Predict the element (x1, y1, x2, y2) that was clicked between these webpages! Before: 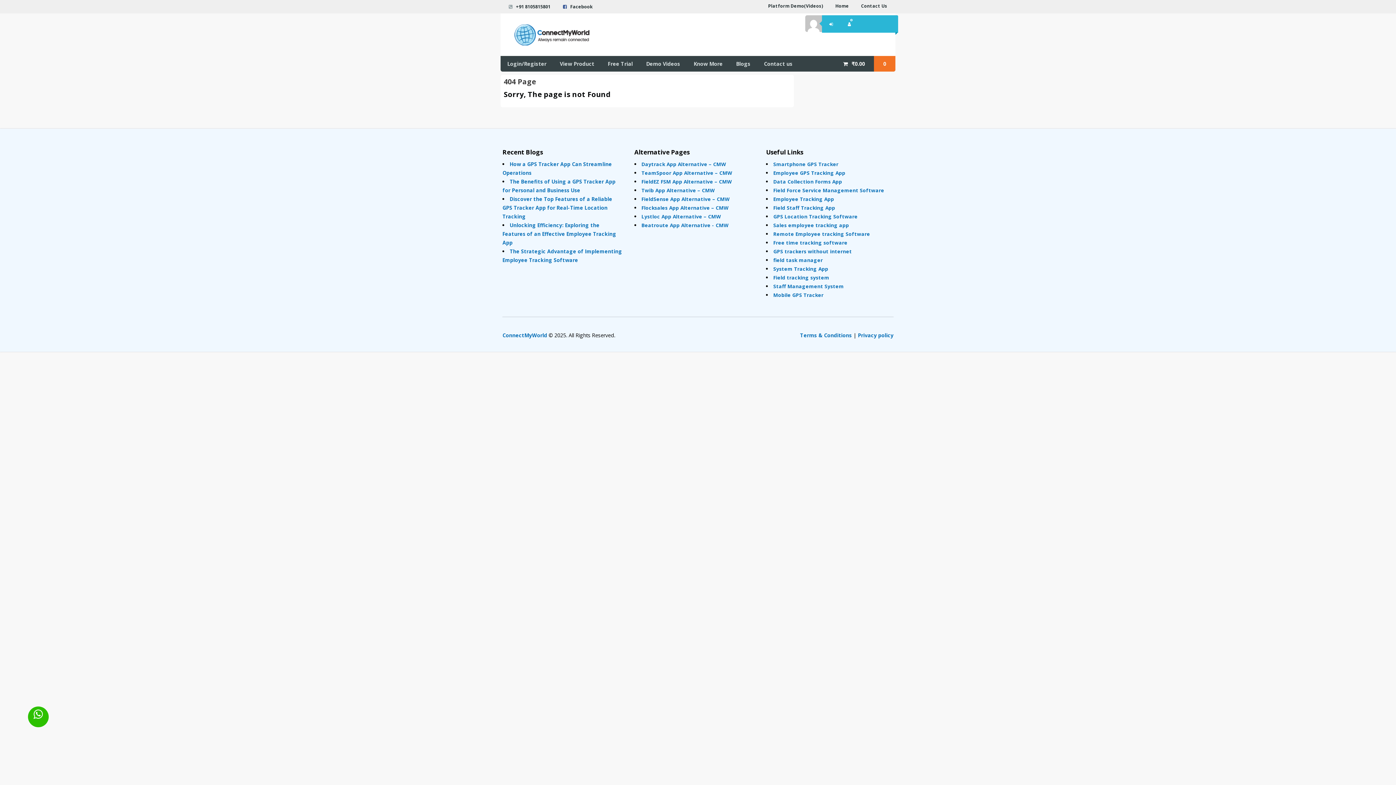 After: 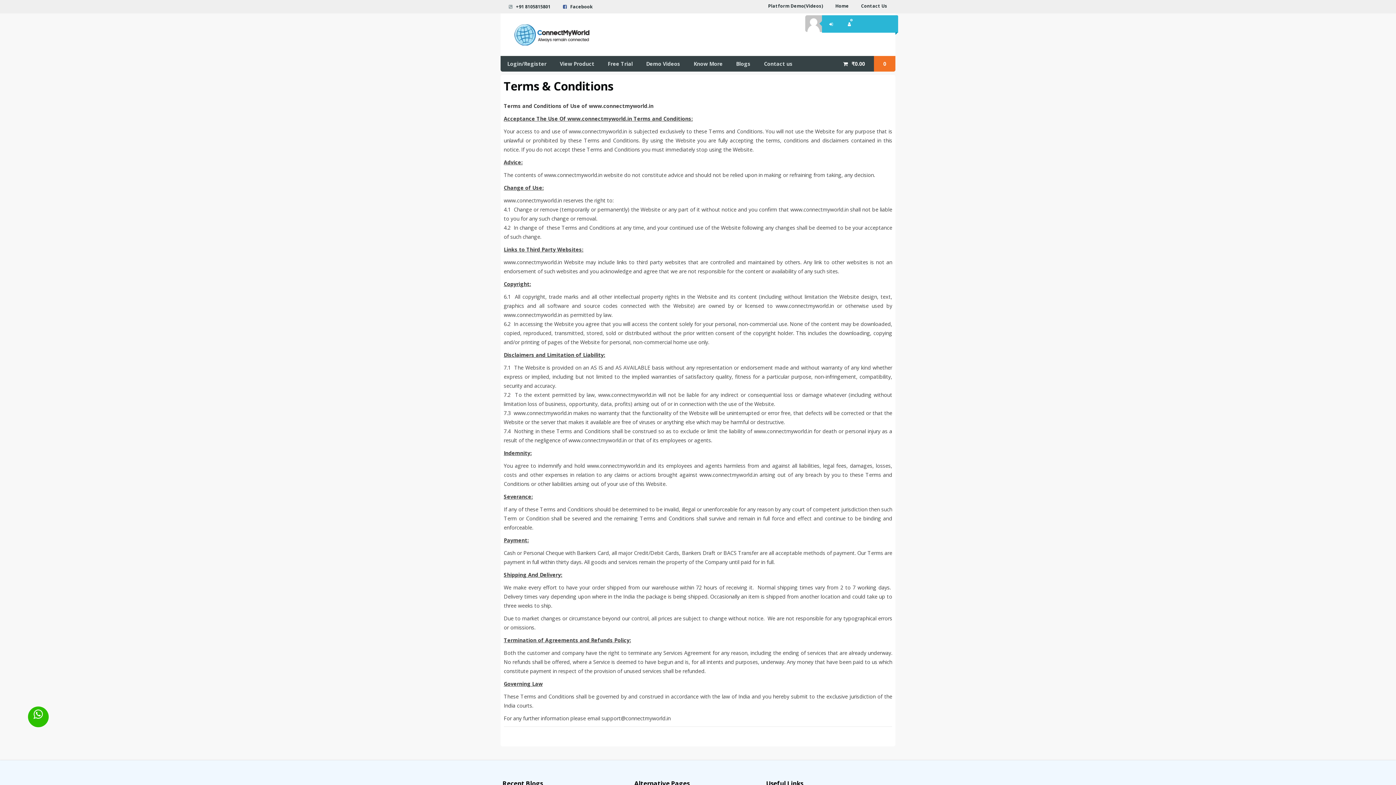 Action: bbox: (800, 331, 852, 338) label: Terms & Conditions